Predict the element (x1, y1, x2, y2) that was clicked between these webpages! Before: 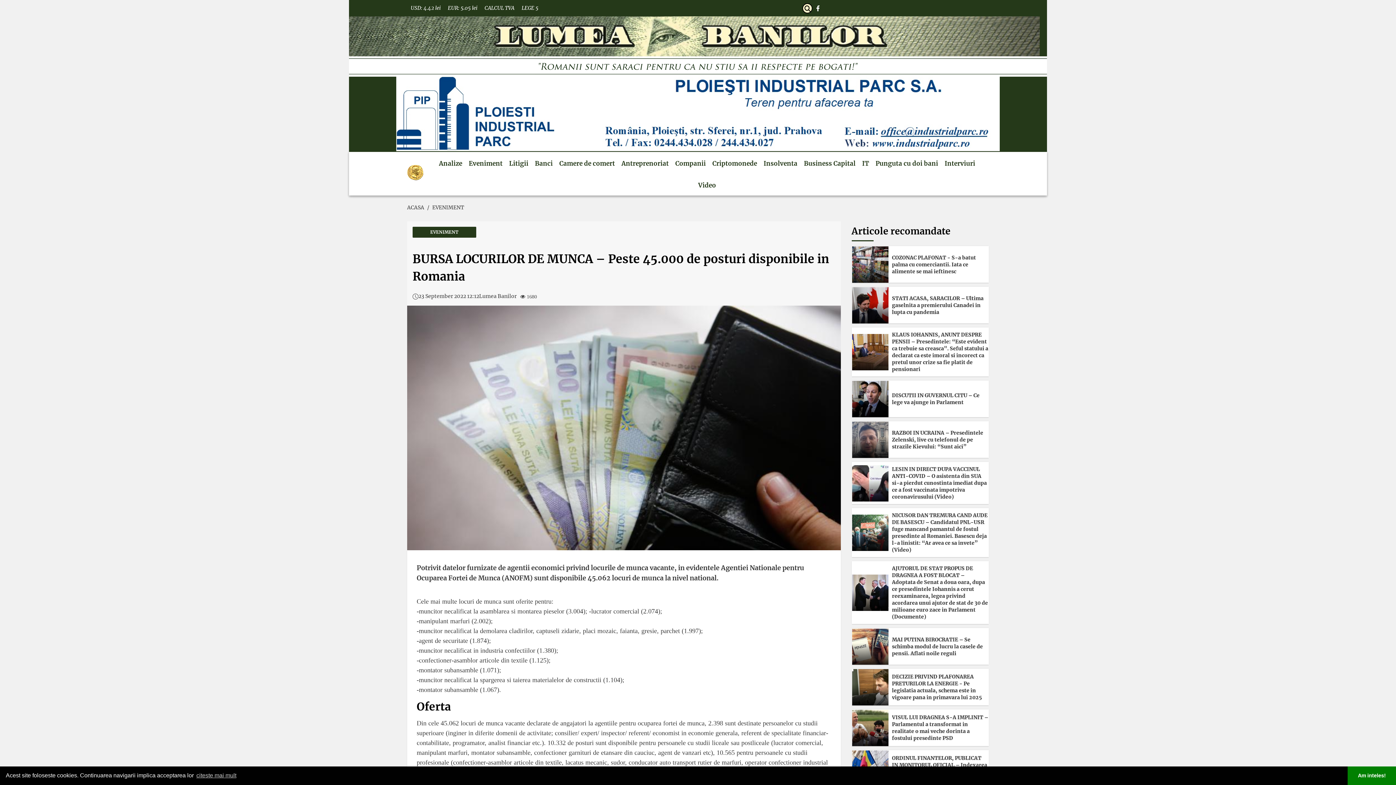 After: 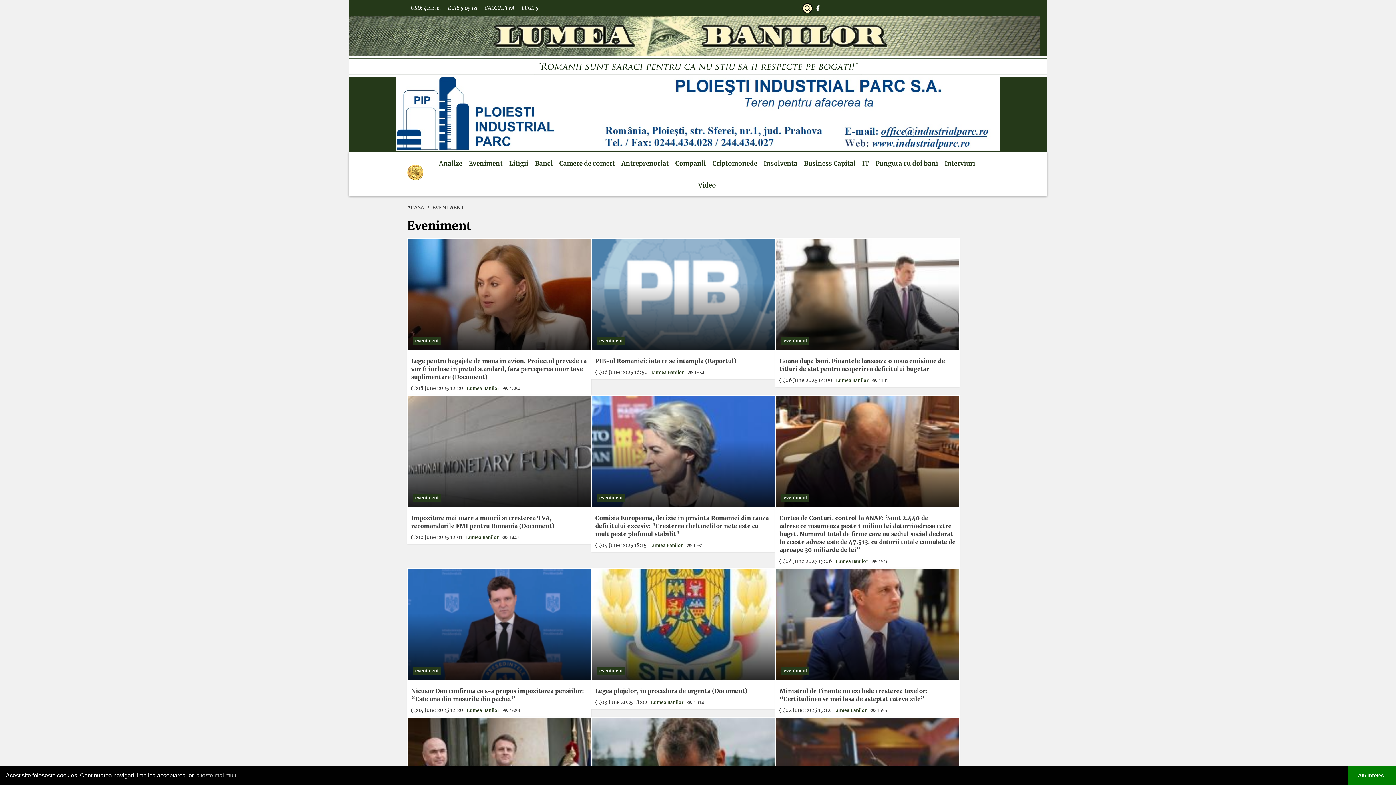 Action: label: EVENIMENT bbox: (432, 204, 464, 211)